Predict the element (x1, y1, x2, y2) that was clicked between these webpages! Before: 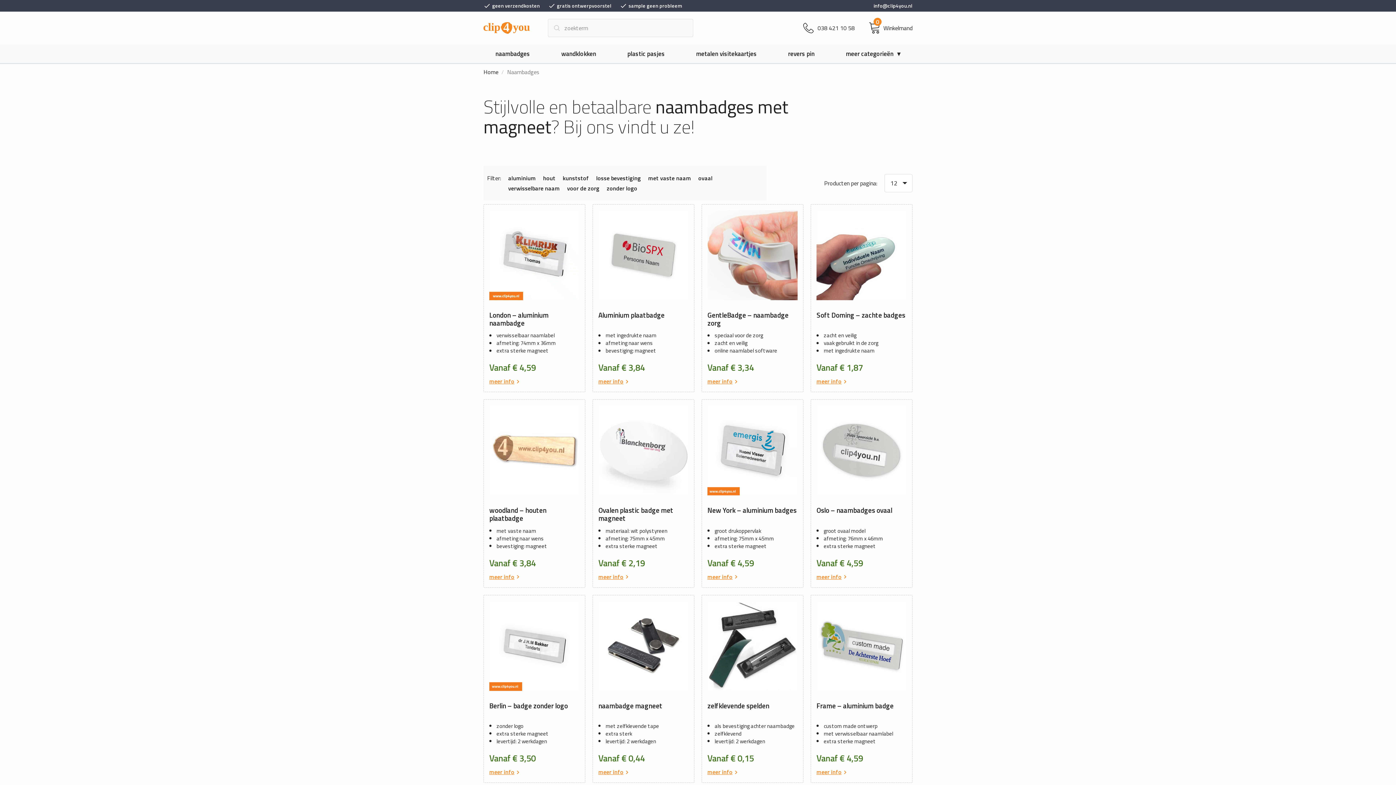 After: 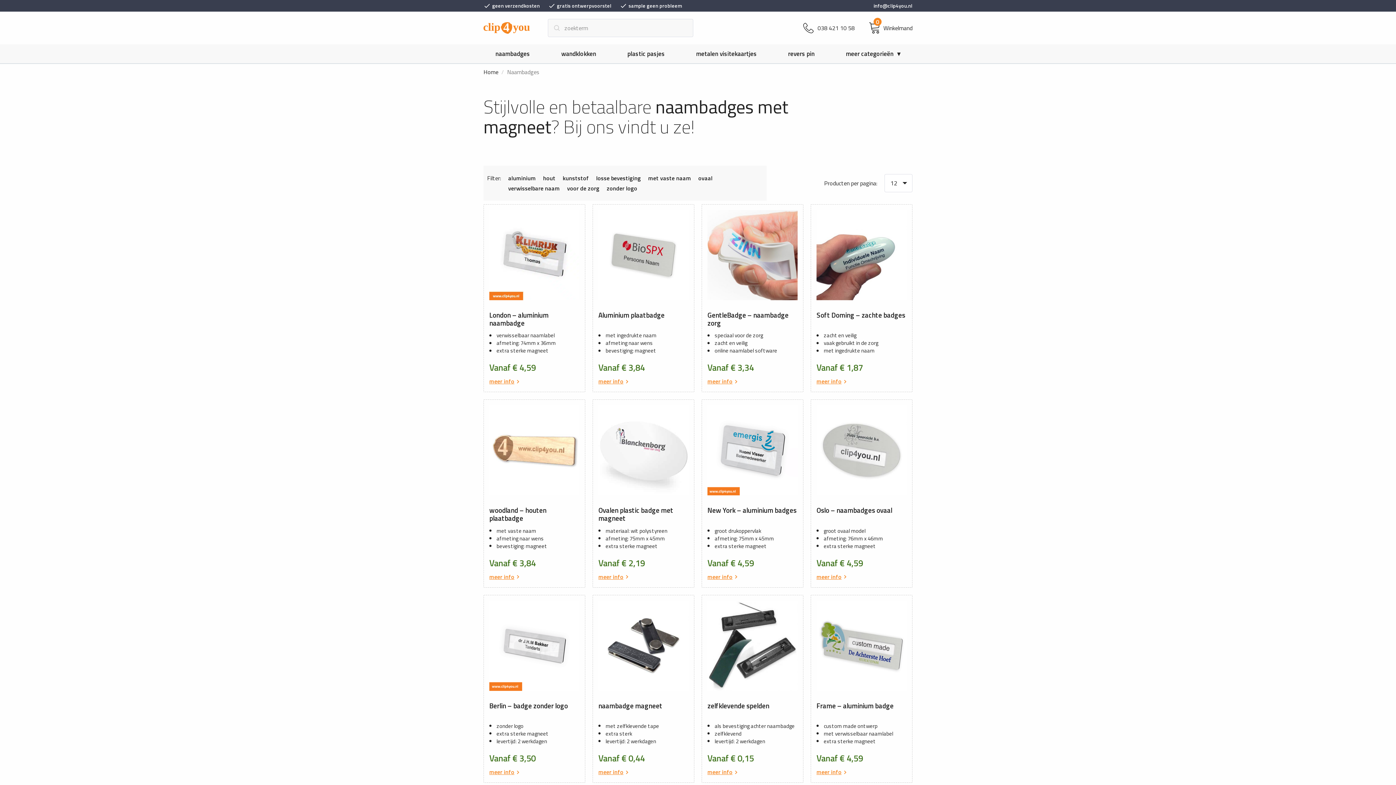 Action: label: naambadges bbox: (480, 44, 545, 63)